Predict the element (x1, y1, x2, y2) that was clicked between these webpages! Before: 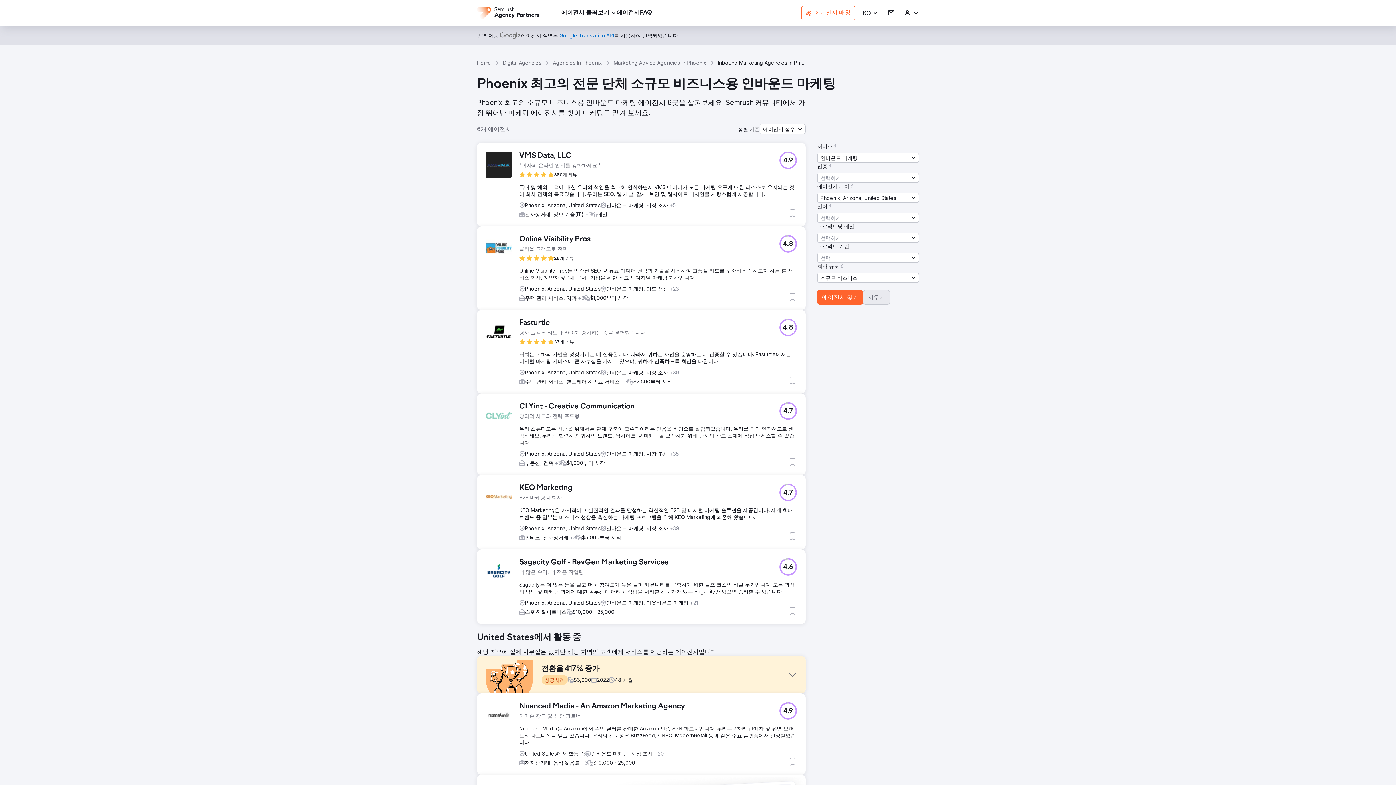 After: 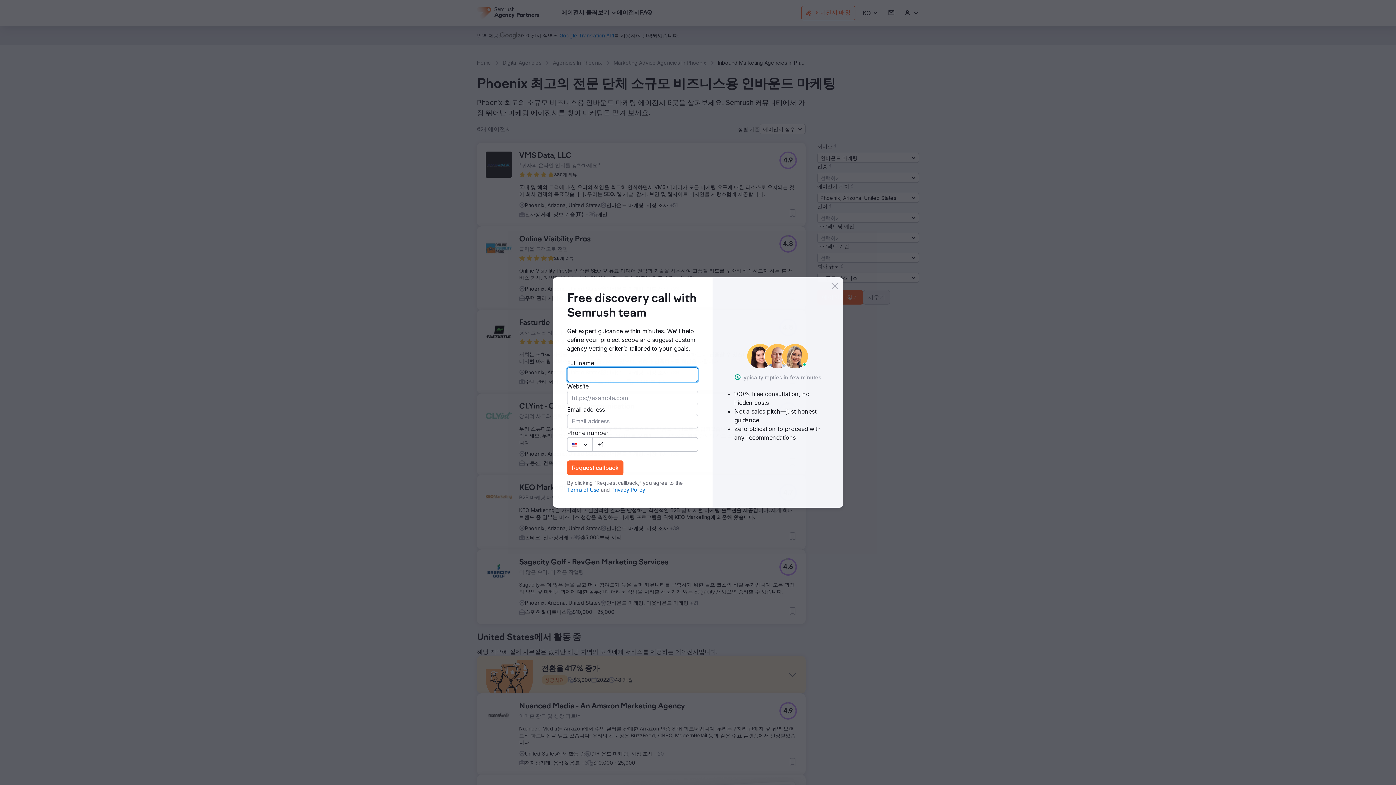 Action: bbox: (779, 558, 797, 576) label: 4.6